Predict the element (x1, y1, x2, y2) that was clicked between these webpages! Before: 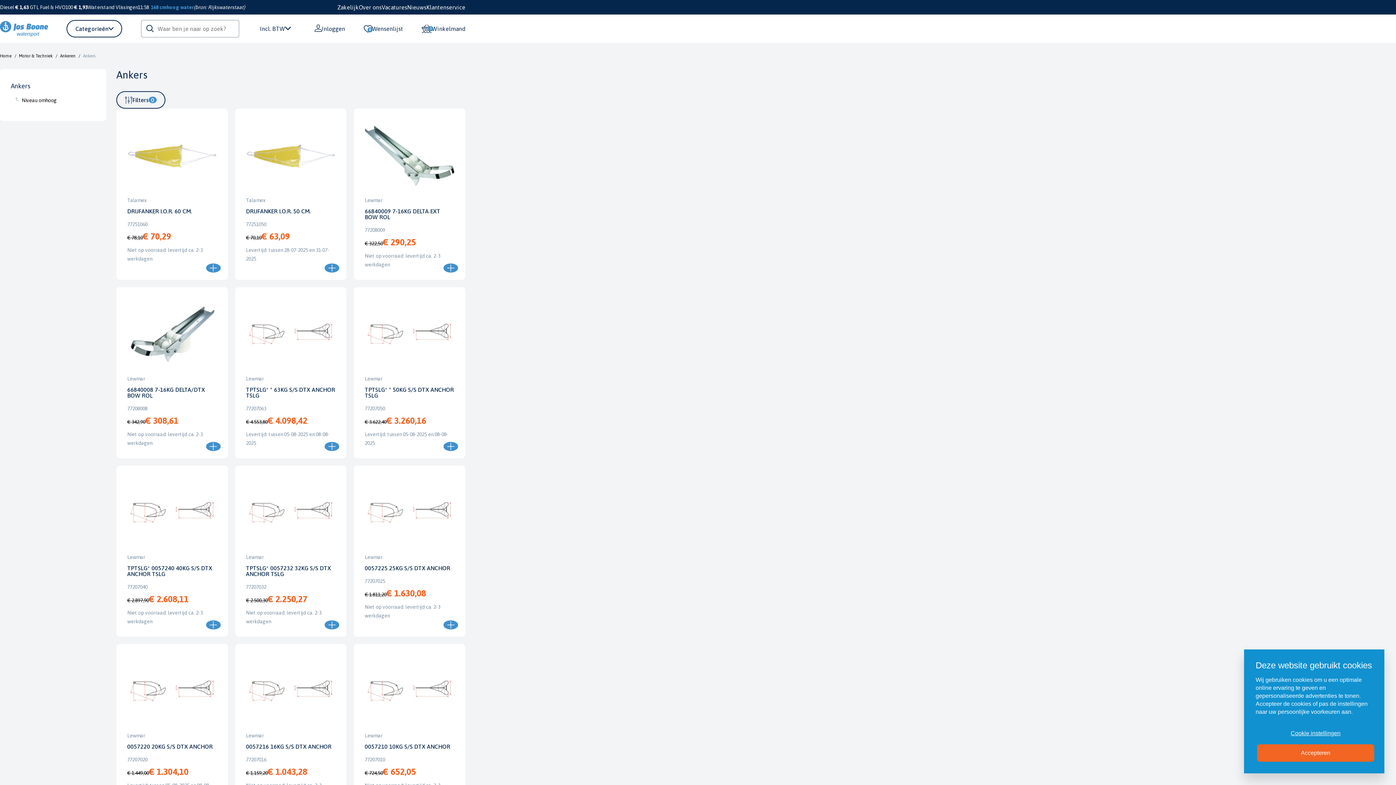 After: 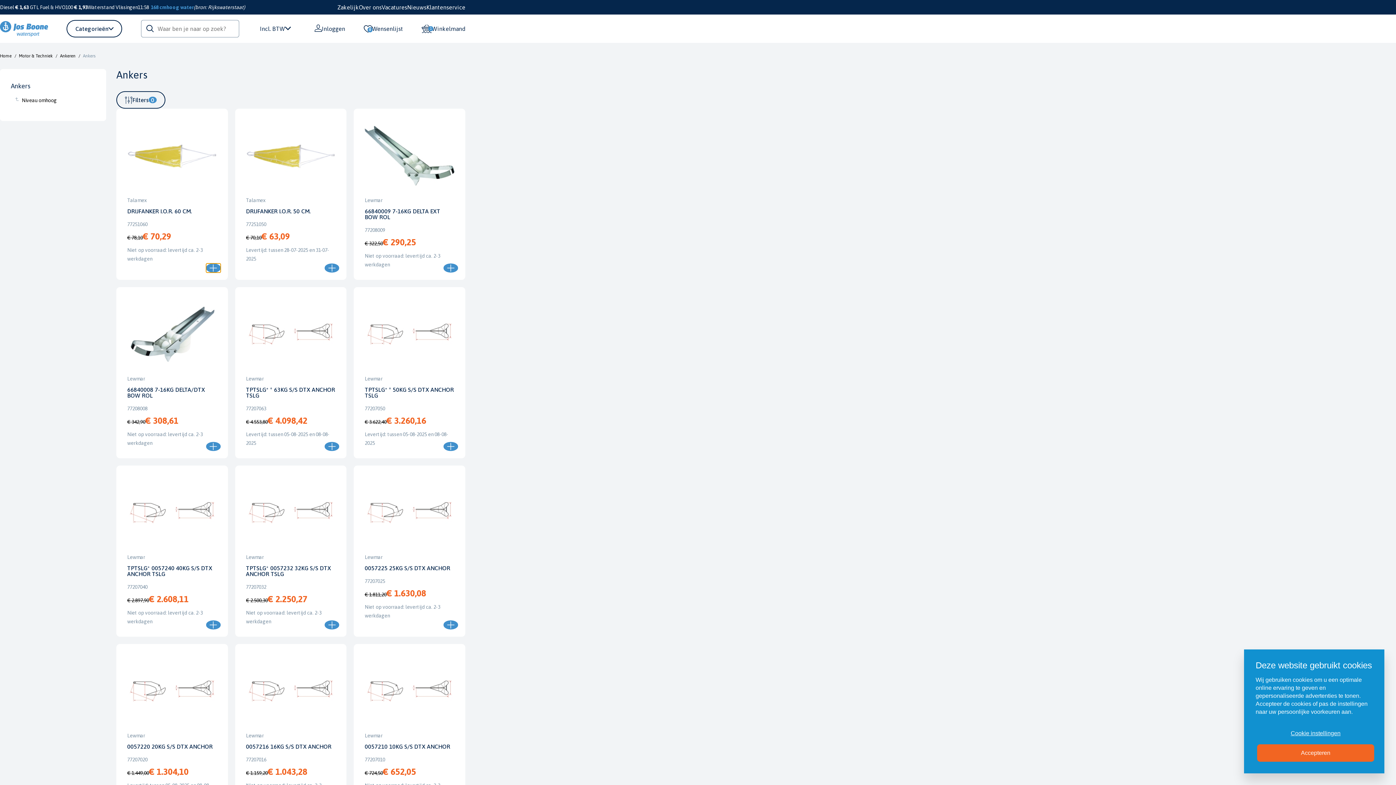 Action: bbox: (206, 263, 220, 272)